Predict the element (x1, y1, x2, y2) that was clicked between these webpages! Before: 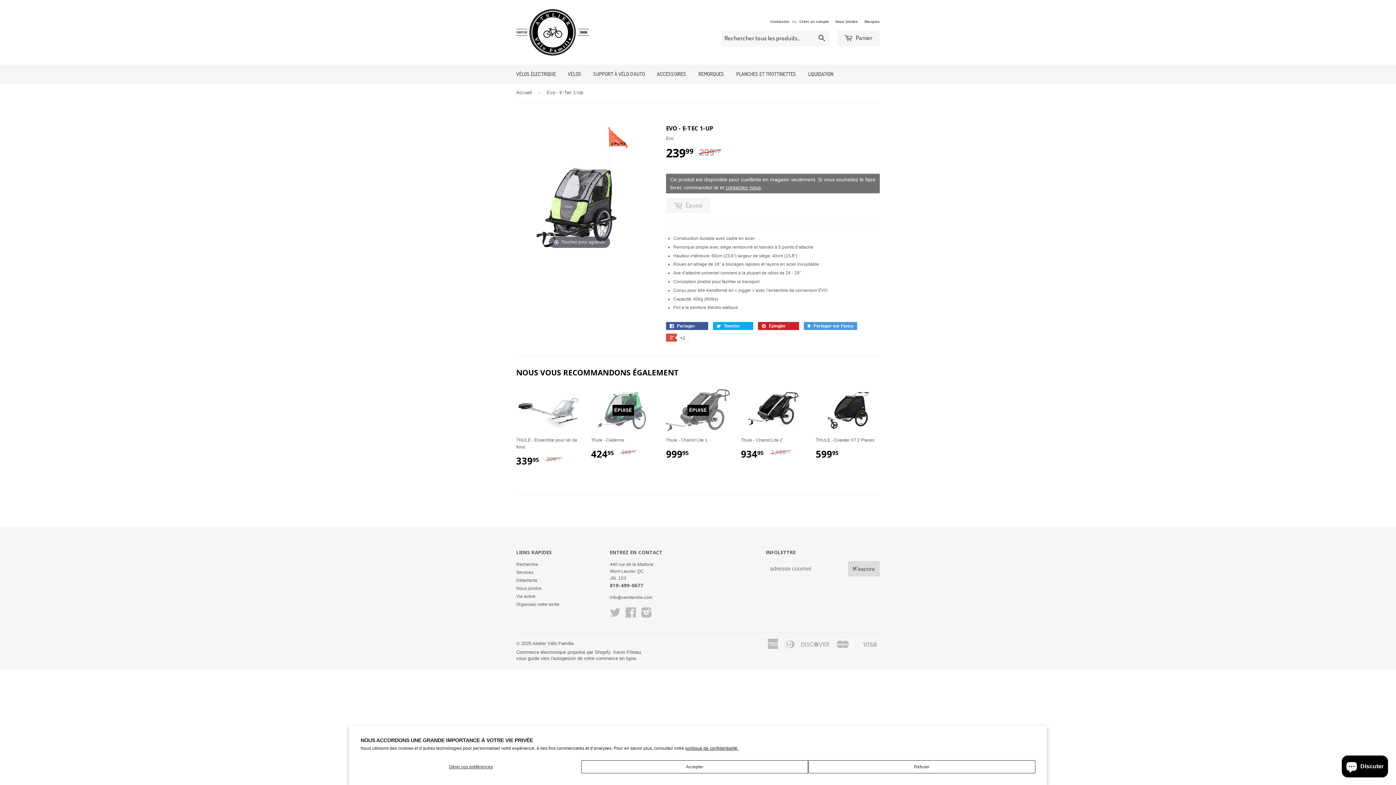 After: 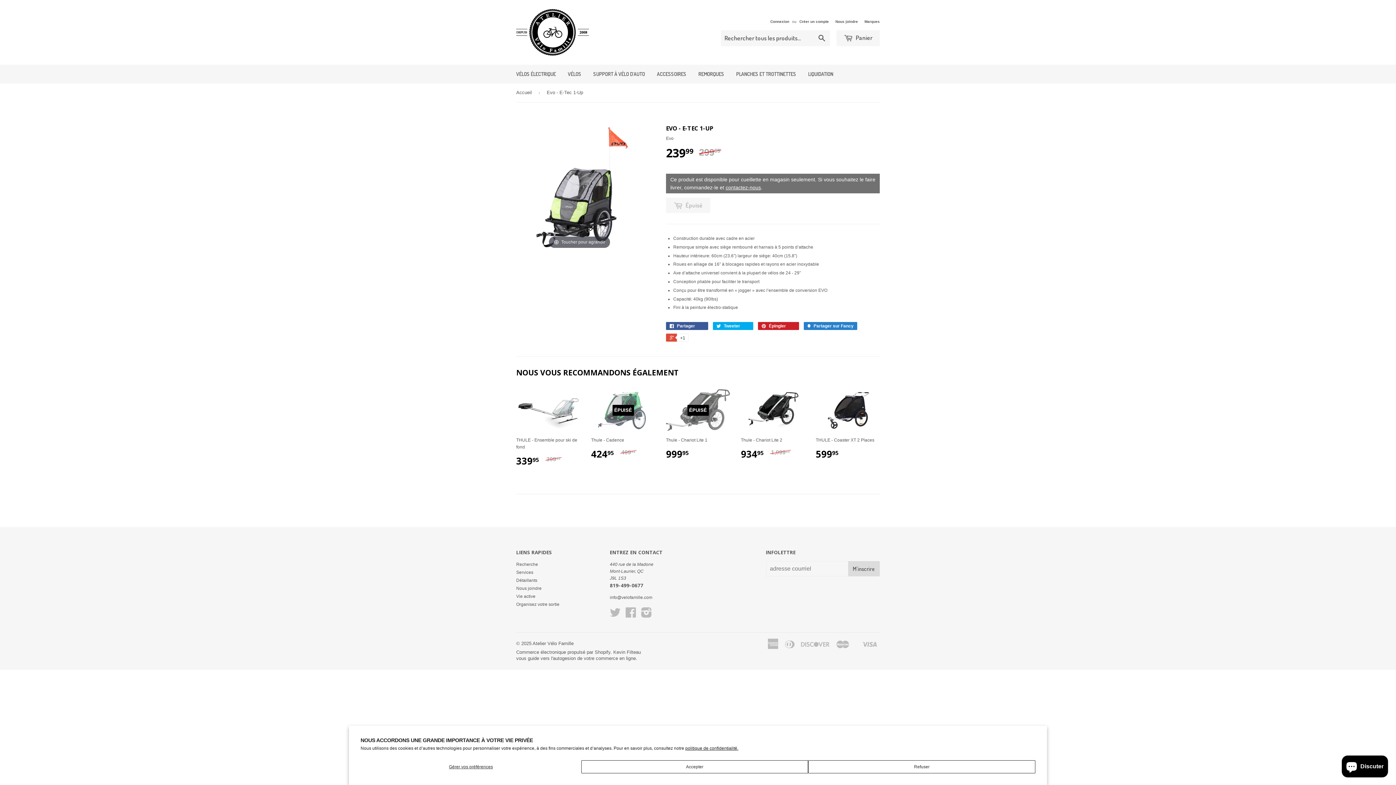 Action: label:  Partager sur Fancy bbox: (804, 322, 857, 330)